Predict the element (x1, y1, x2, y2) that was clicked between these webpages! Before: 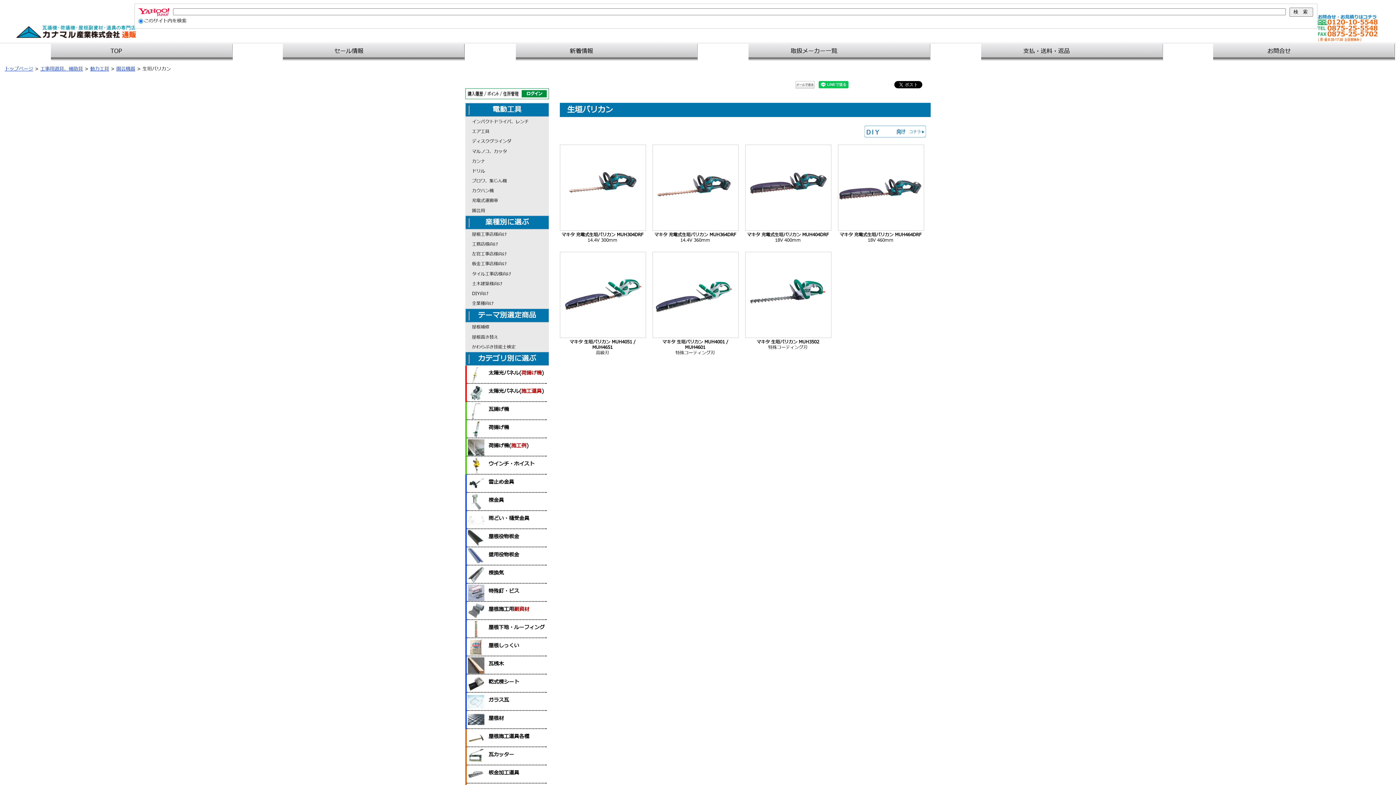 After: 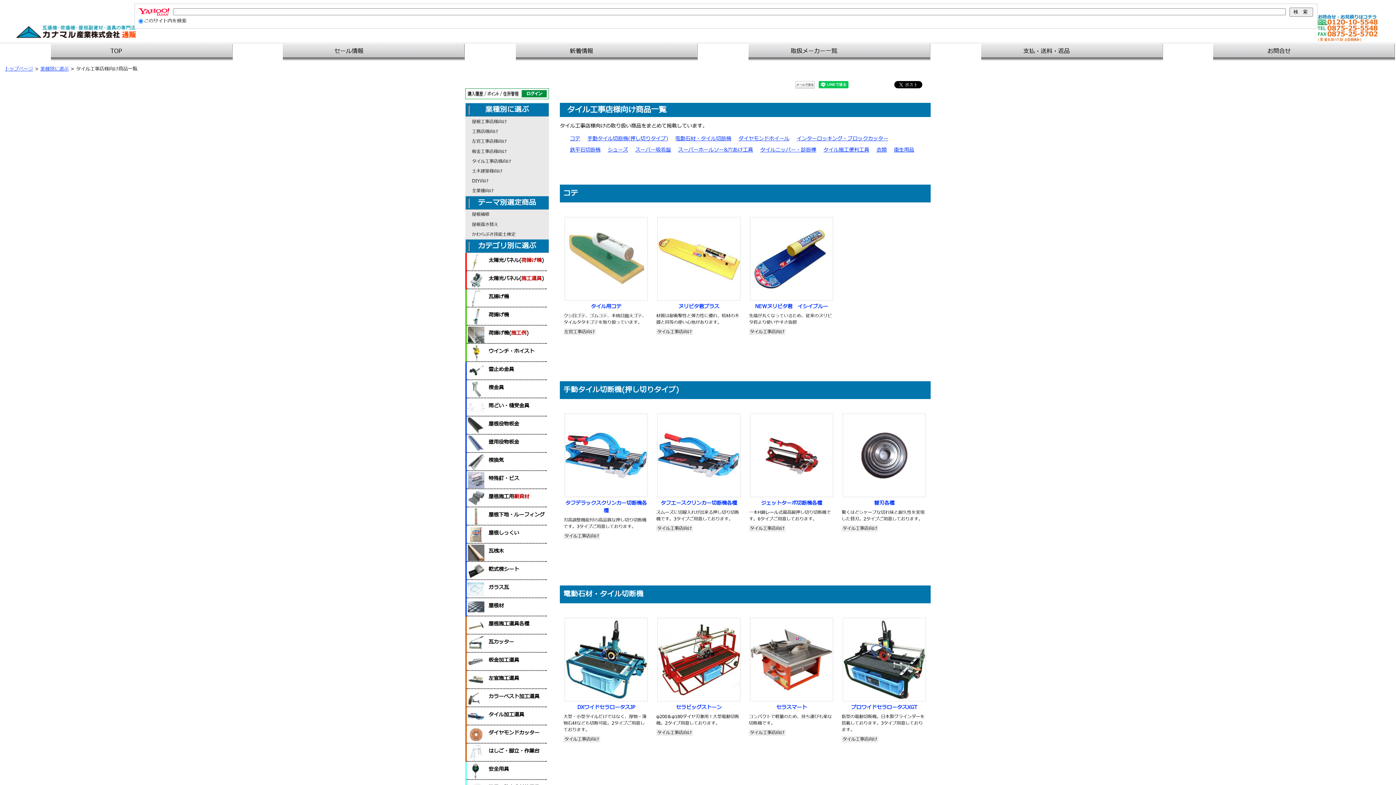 Action: label: タイル工事店様向け bbox: (465, 269, 549, 278)